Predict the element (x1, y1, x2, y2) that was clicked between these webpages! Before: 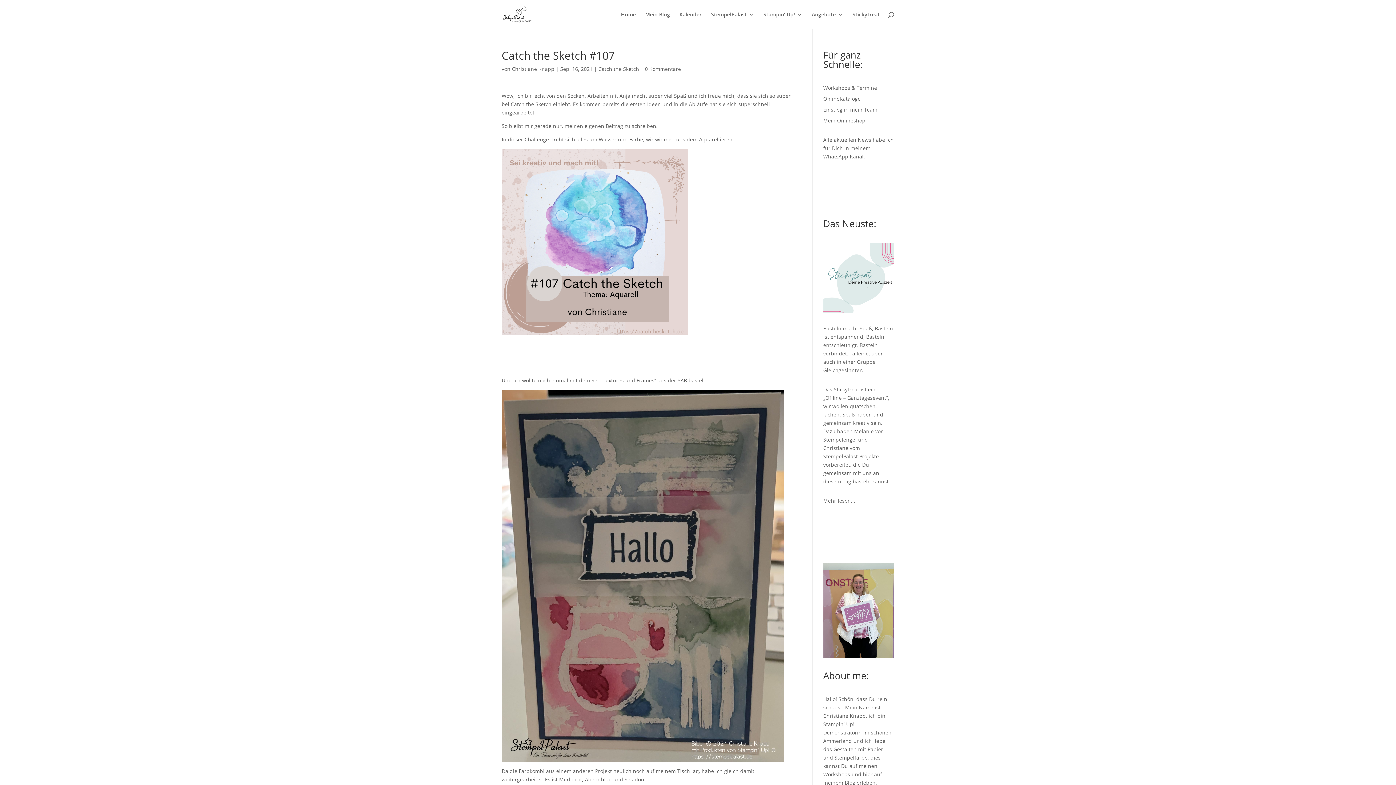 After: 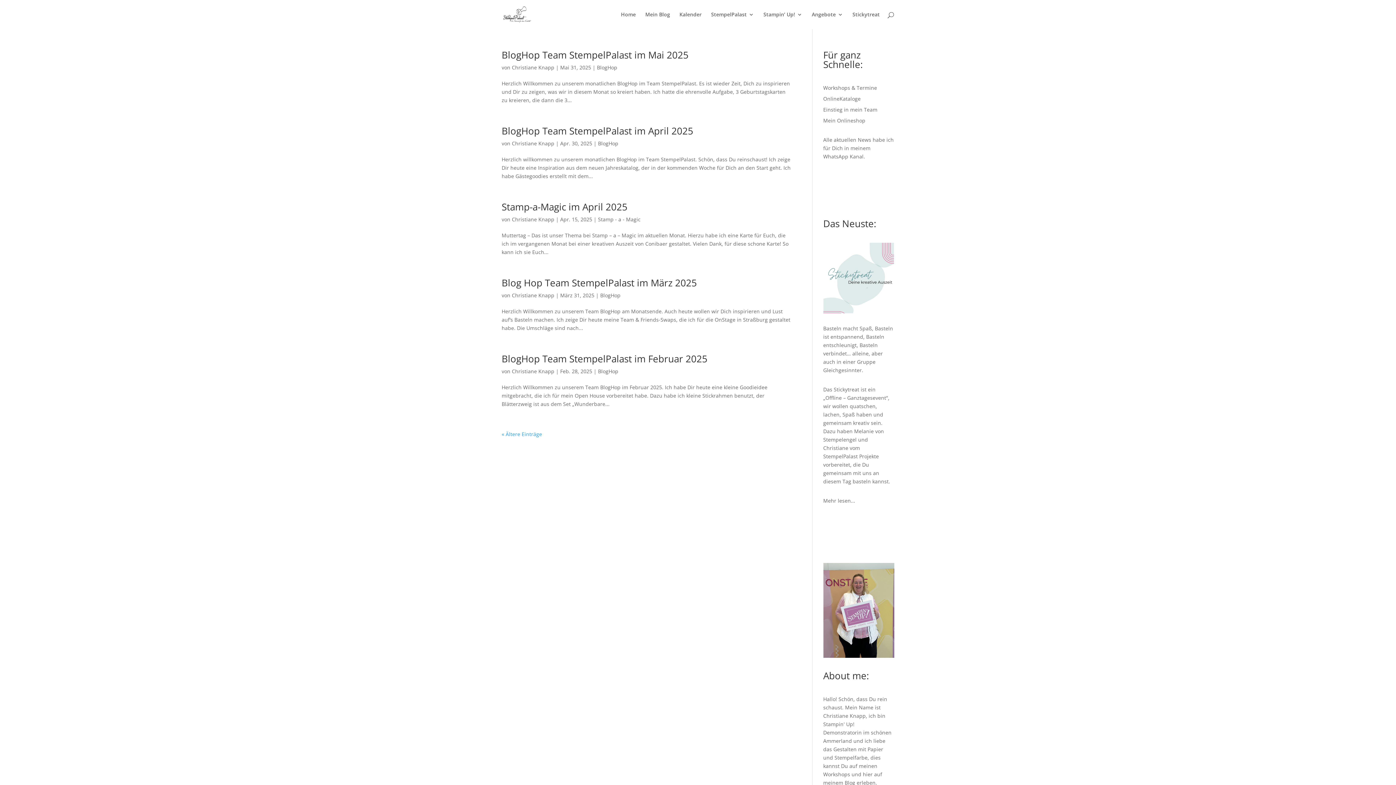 Action: label: Christiane Knapp bbox: (512, 65, 554, 72)